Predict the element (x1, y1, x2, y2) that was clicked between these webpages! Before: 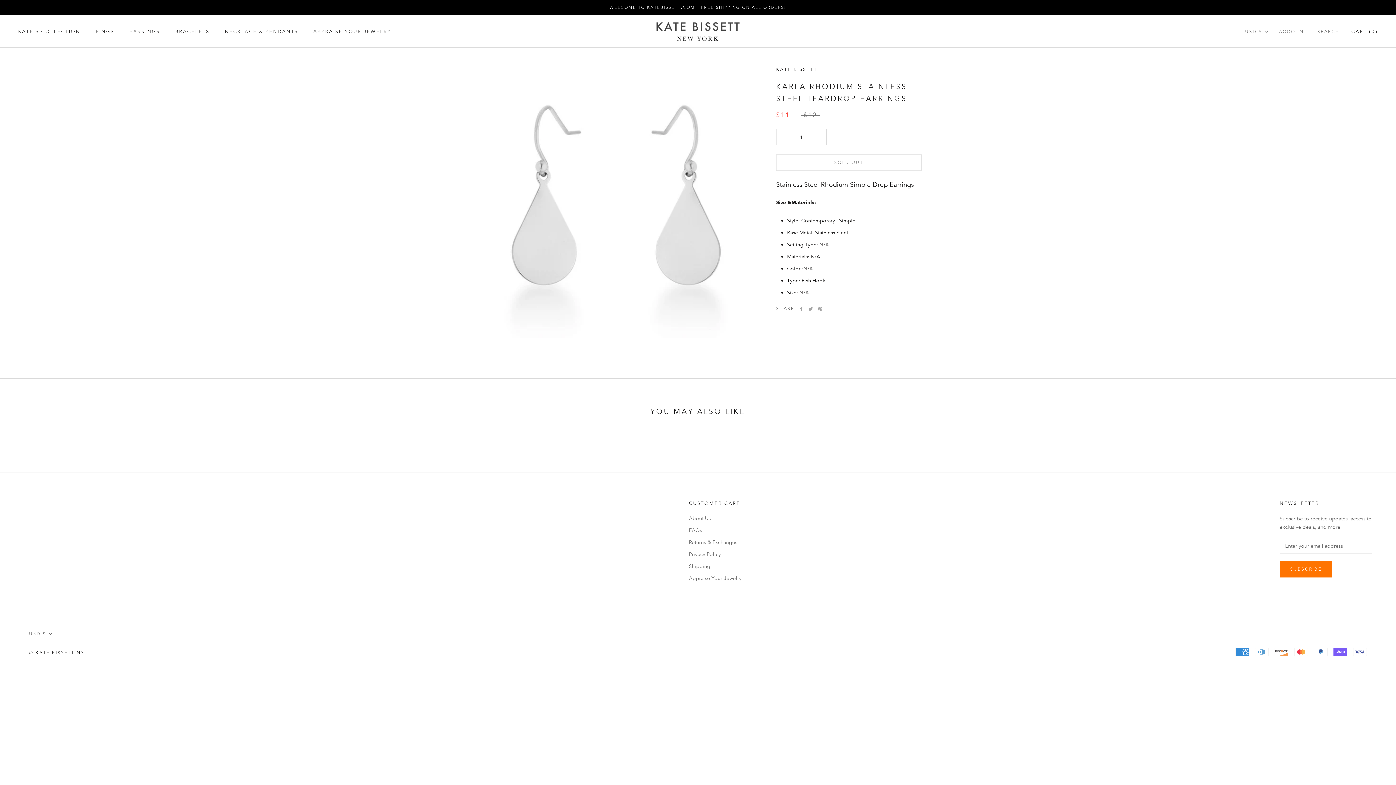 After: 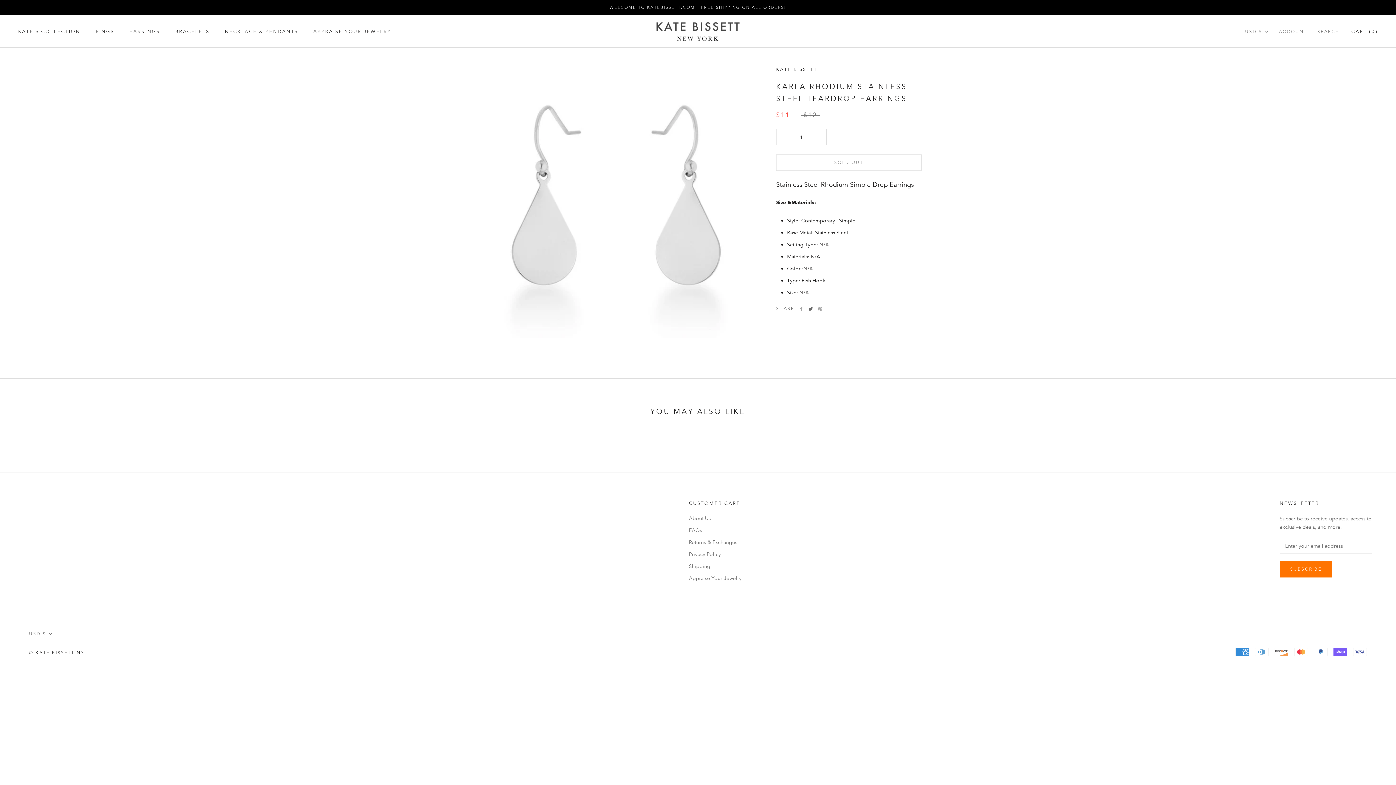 Action: label: Twitter bbox: (808, 306, 813, 311)